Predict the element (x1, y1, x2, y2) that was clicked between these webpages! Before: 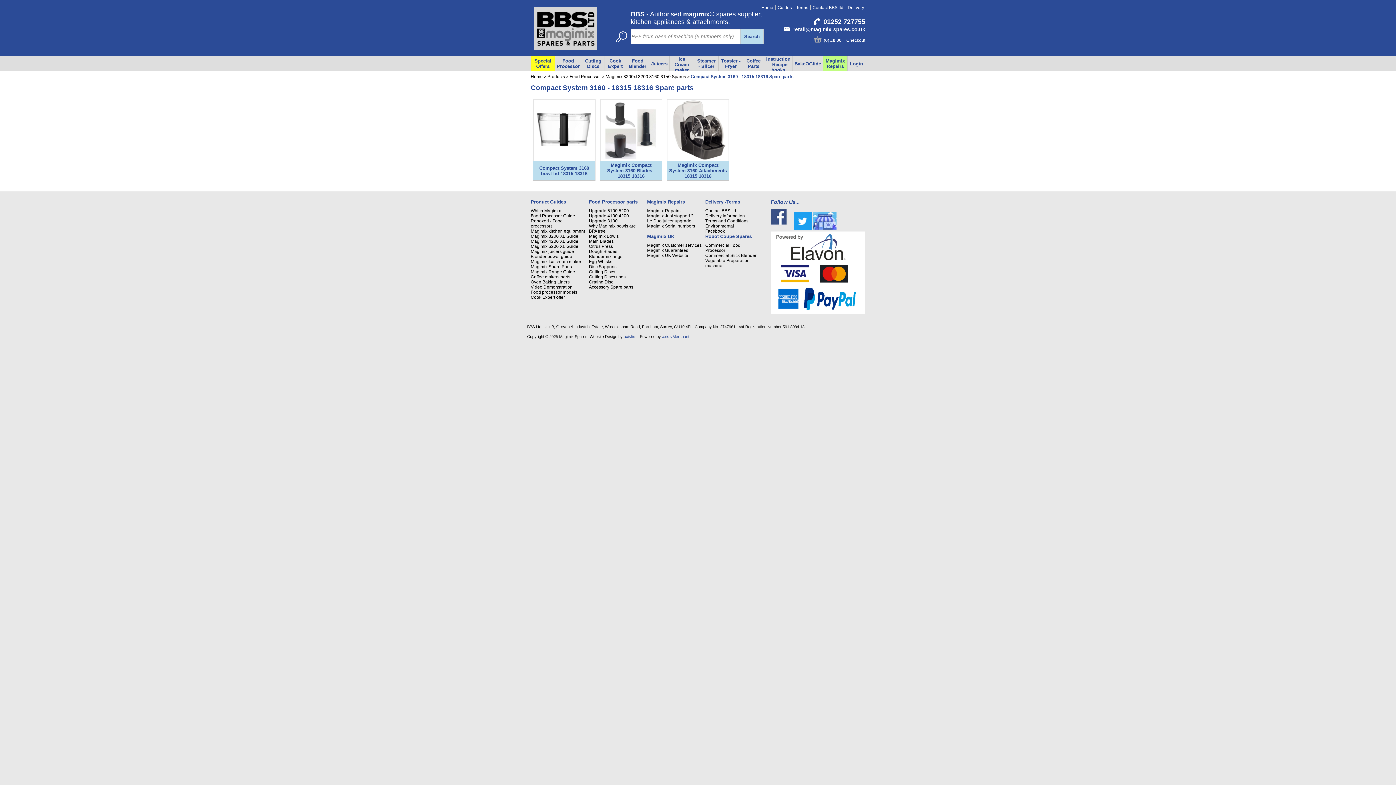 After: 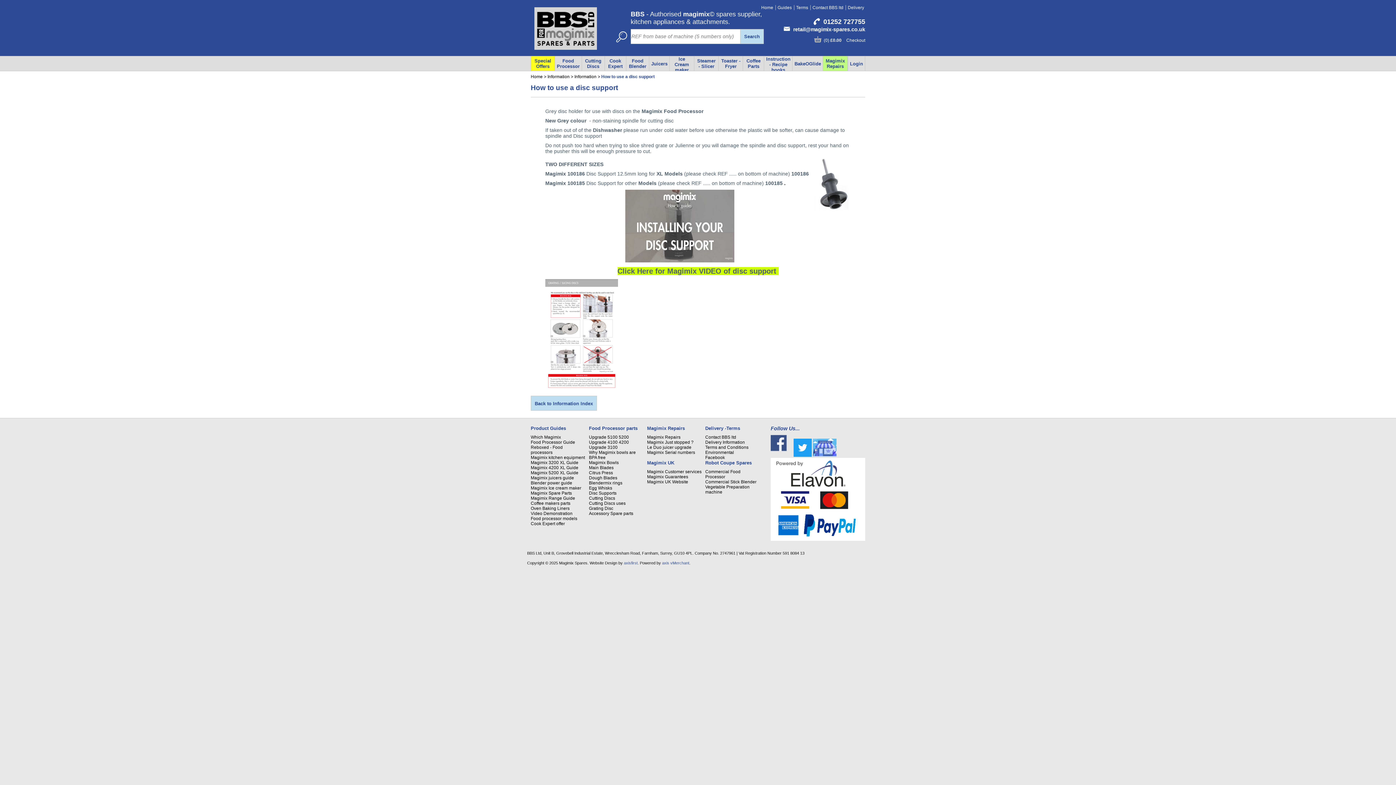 Action: bbox: (589, 264, 616, 269) label: Disc Supports